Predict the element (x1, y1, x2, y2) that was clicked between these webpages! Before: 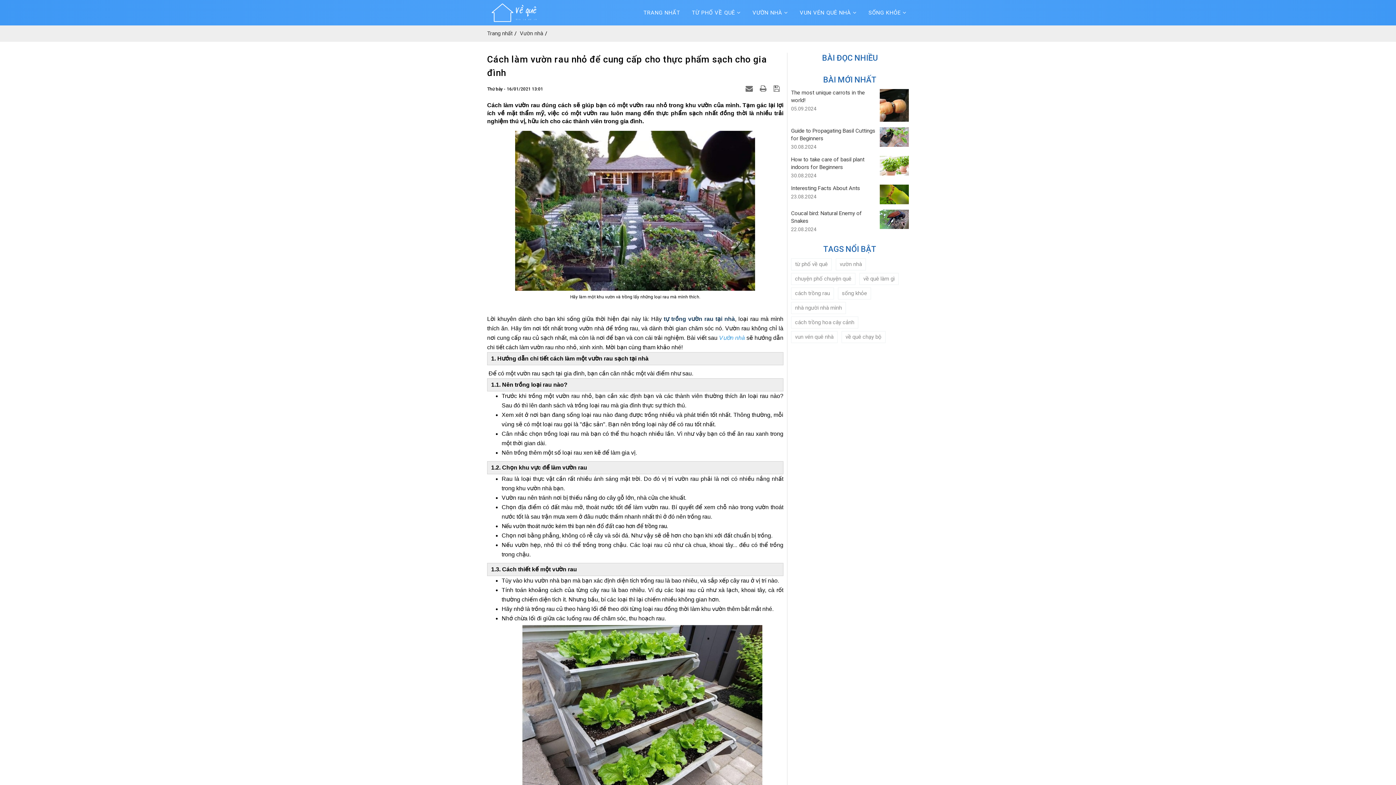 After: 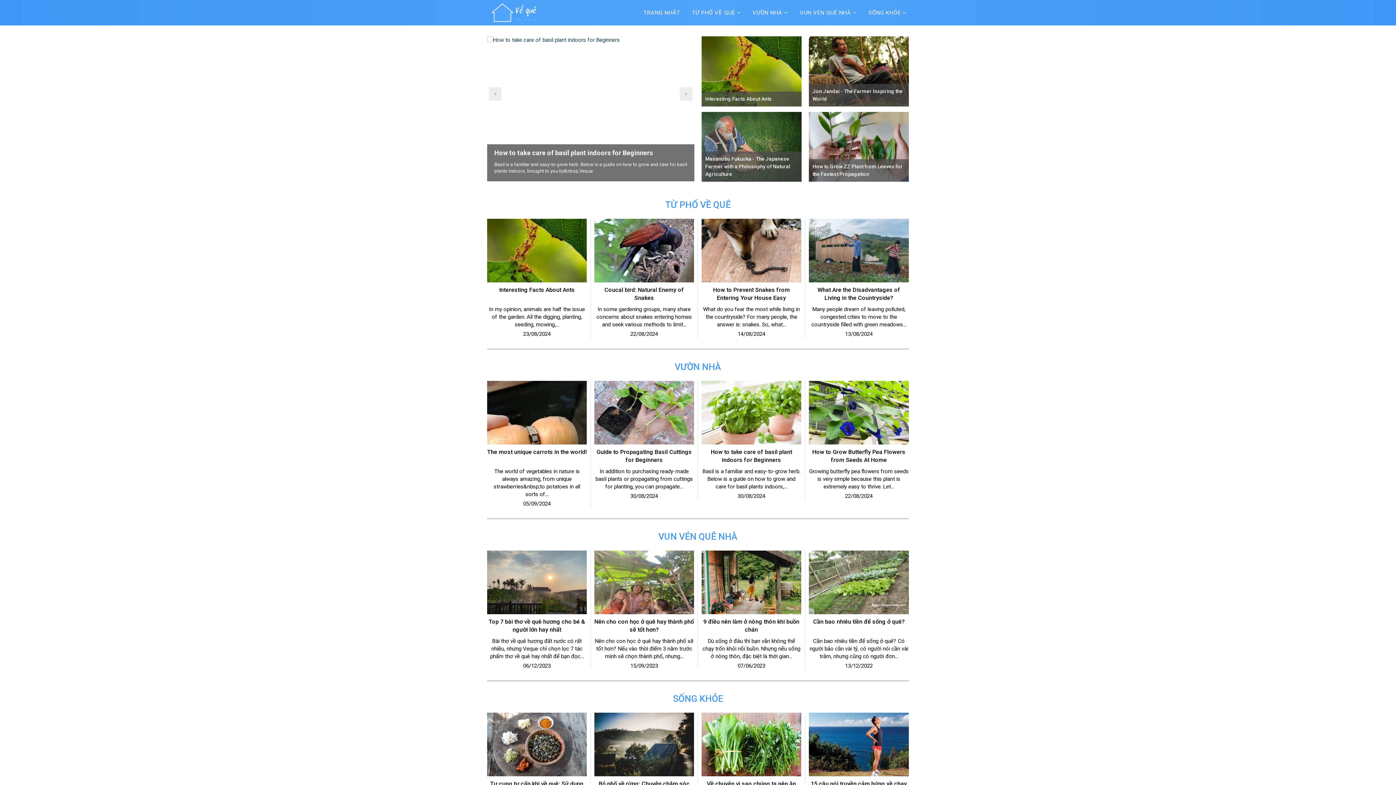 Action: bbox: (483, 9, 544, 15)